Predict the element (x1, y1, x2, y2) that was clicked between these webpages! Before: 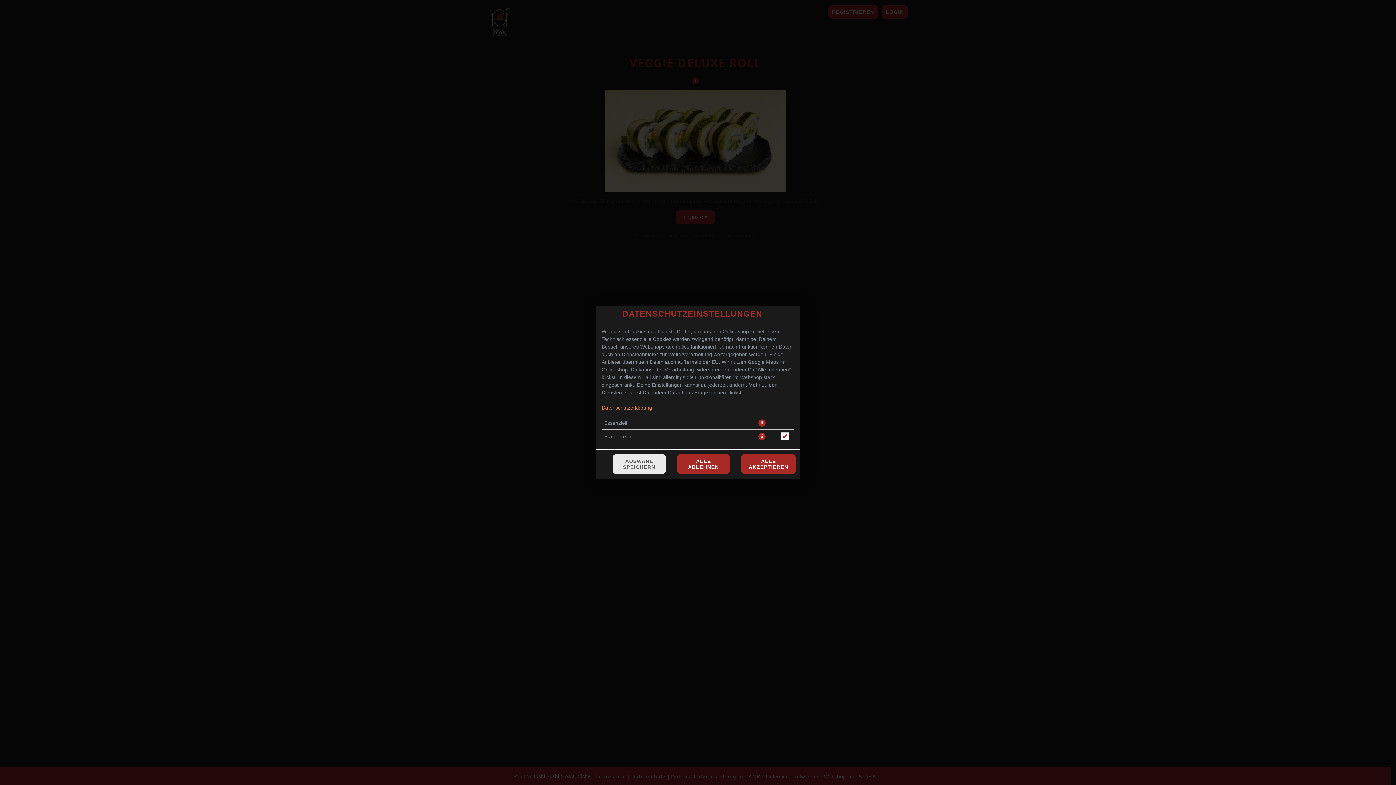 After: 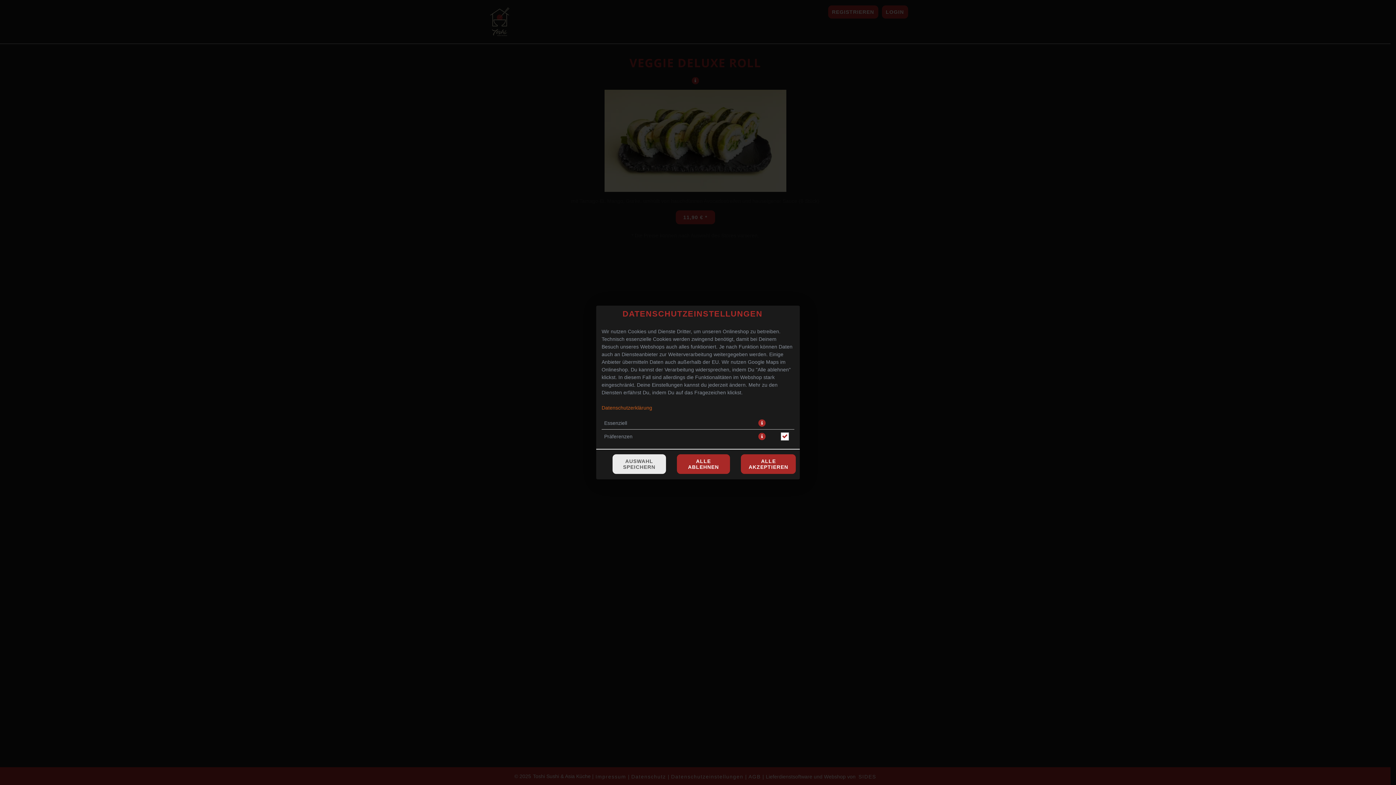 Action: bbox: (601, 405, 652, 410) label: Datenschutzerklärung